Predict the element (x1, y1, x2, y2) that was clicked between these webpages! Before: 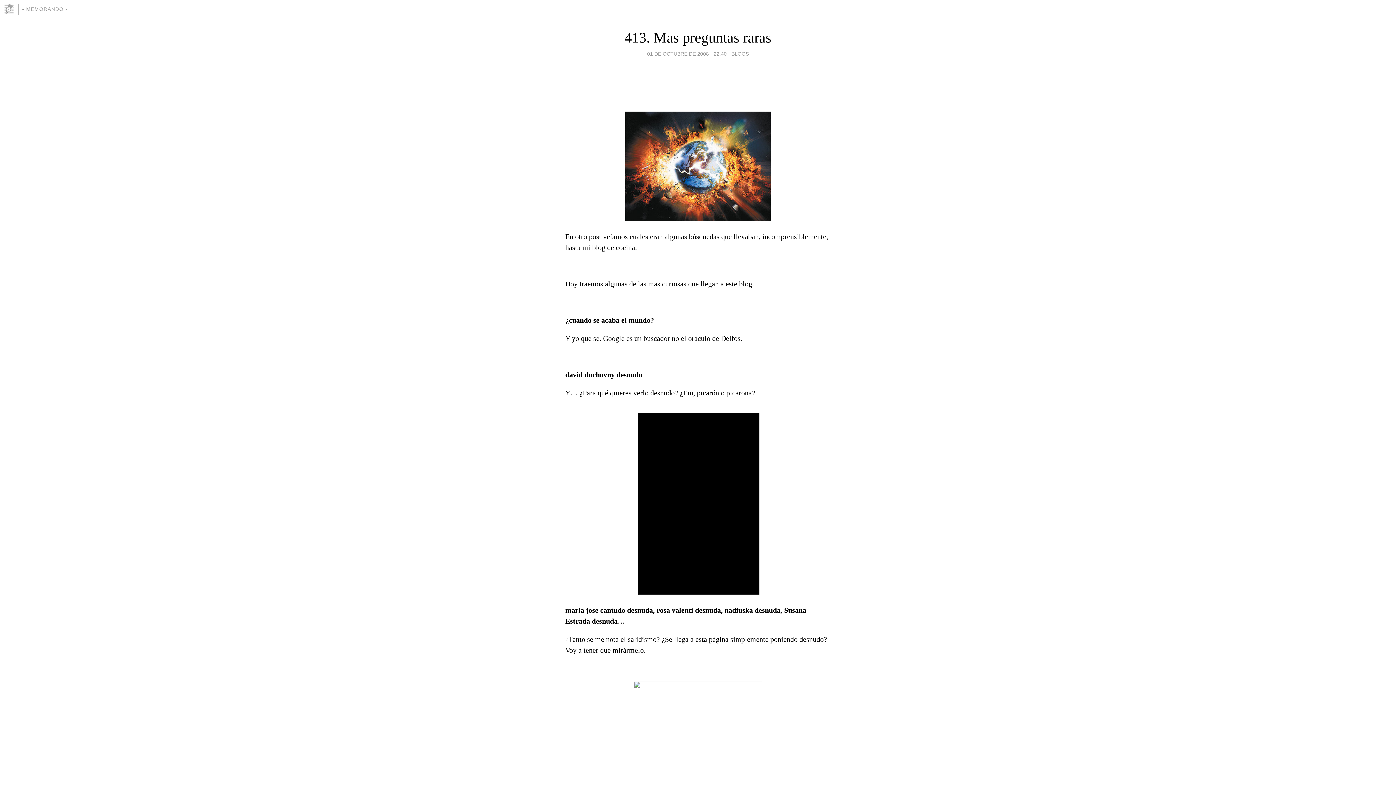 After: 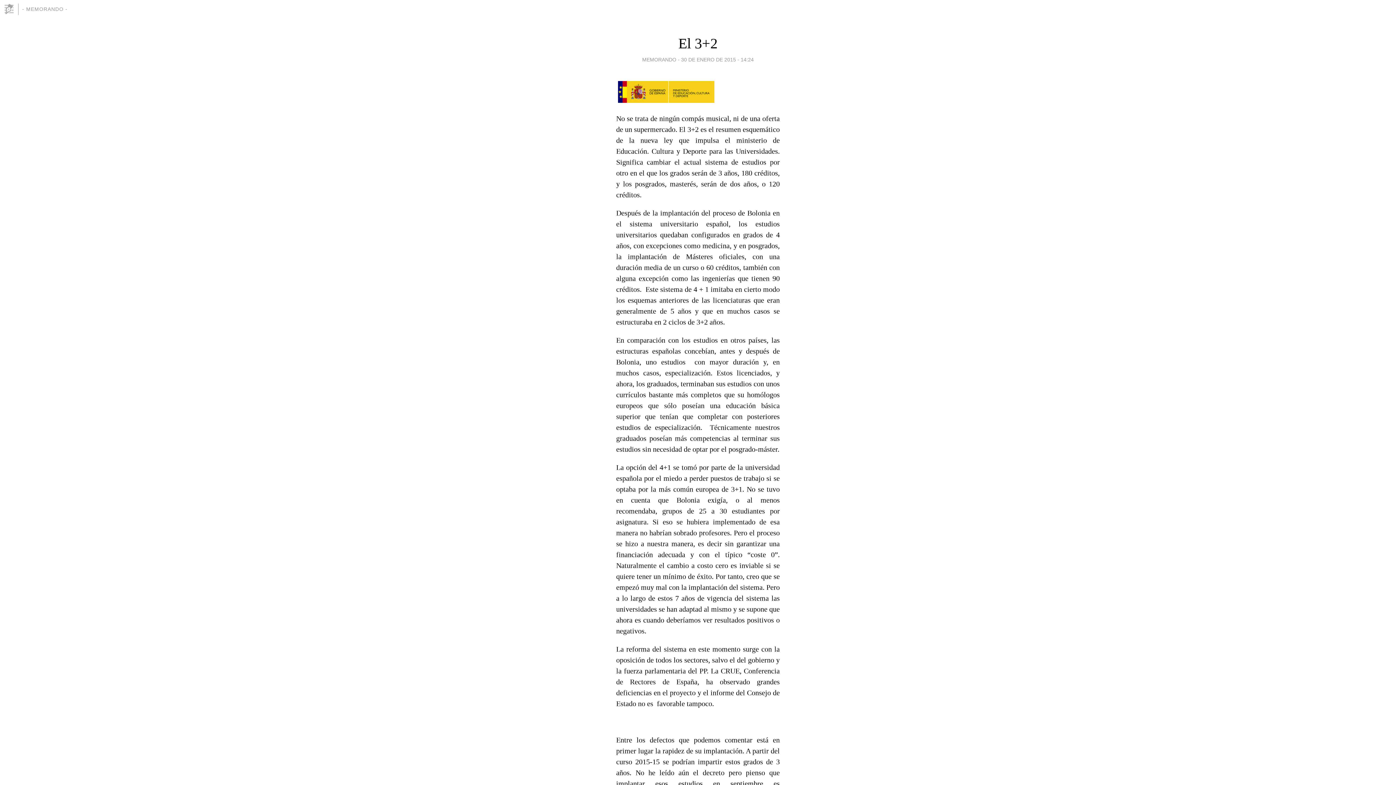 Action: label: - MEMORANDO - bbox: (22, 6, 67, 12)